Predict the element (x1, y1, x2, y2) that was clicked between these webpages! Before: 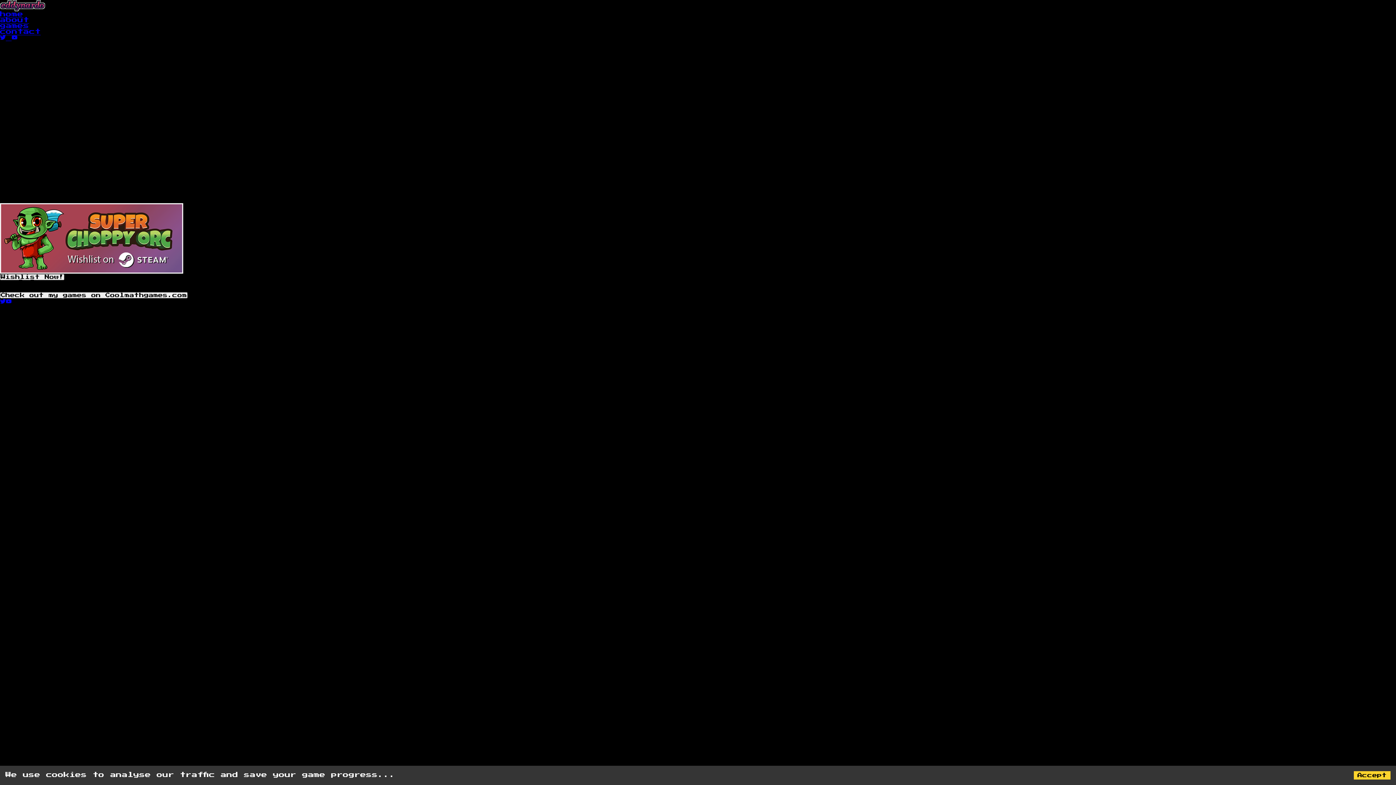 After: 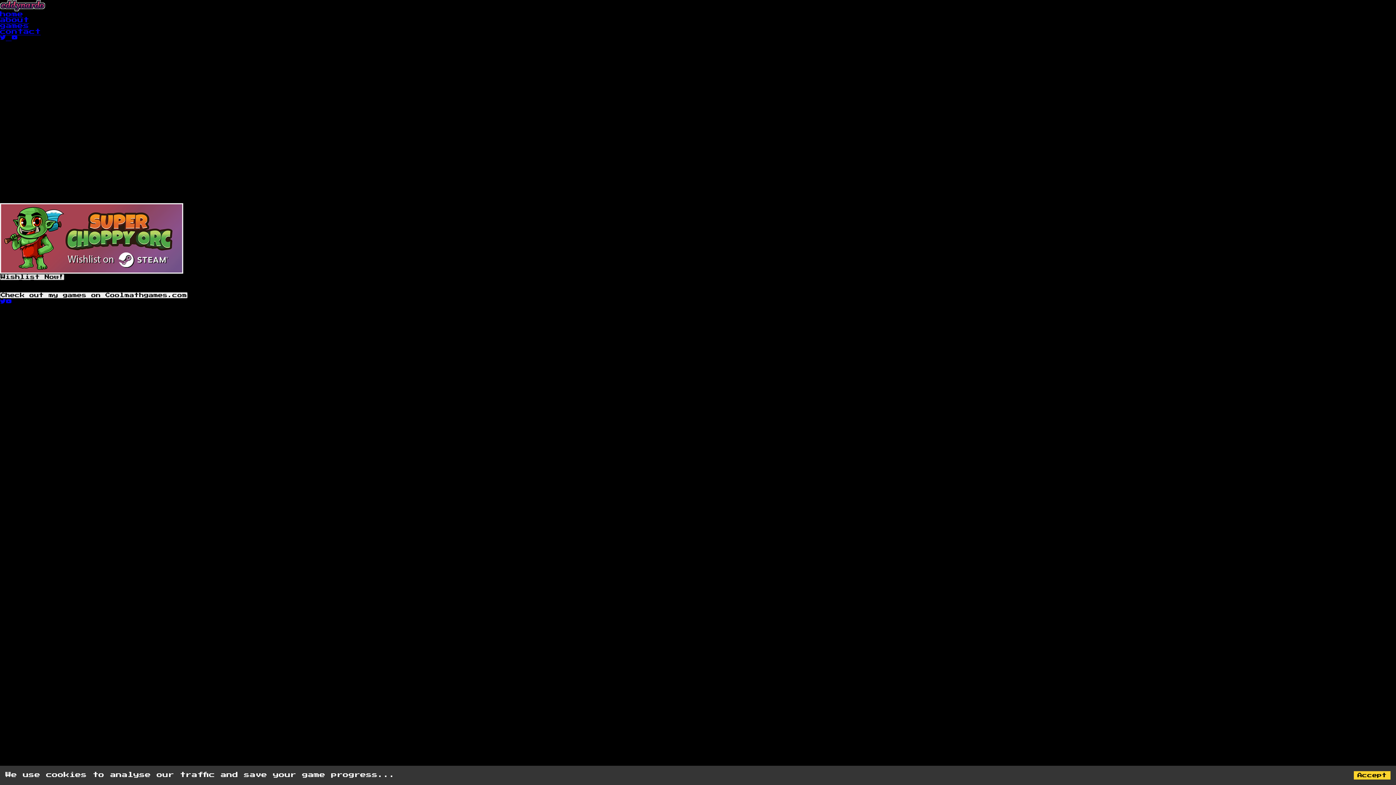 Action: bbox: (0, 274, 64, 280) label: Wishlist Now!